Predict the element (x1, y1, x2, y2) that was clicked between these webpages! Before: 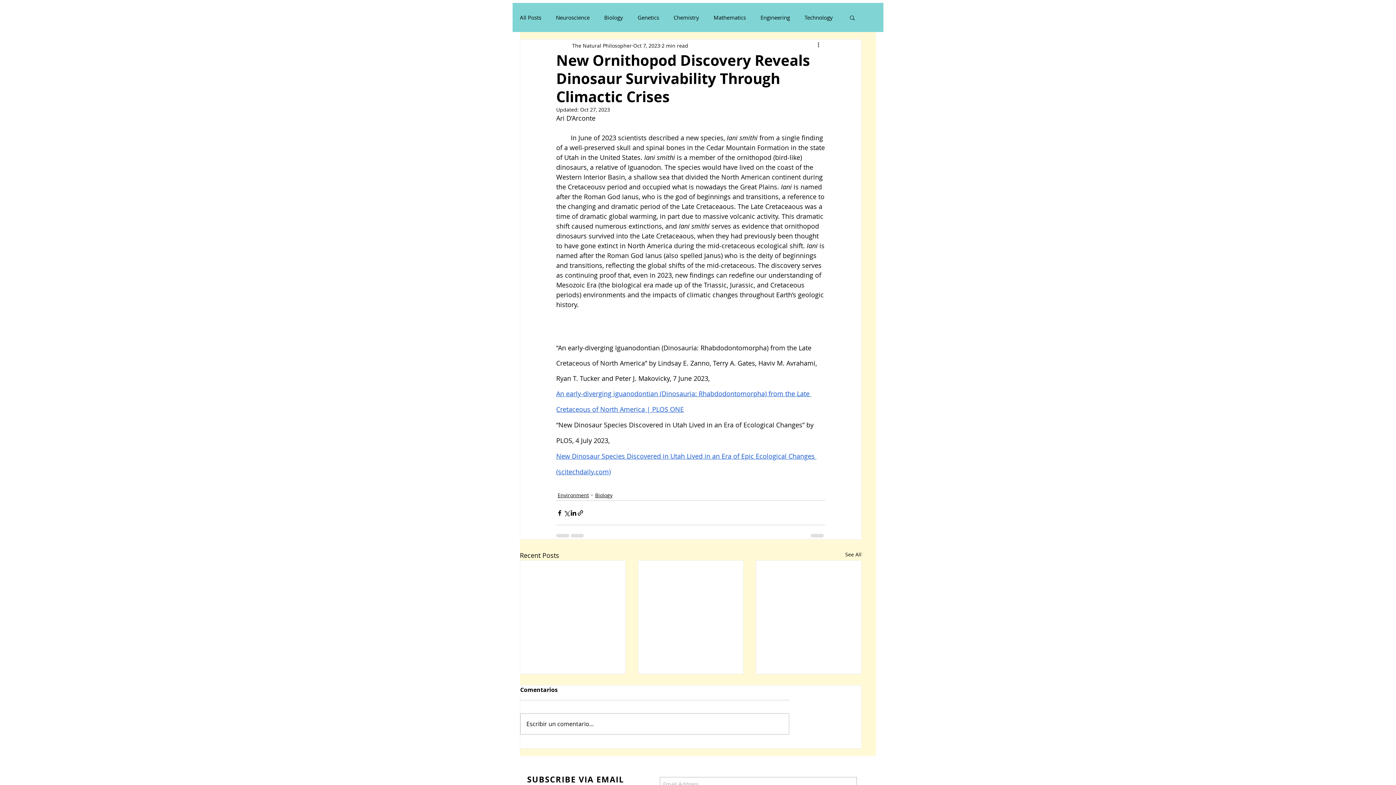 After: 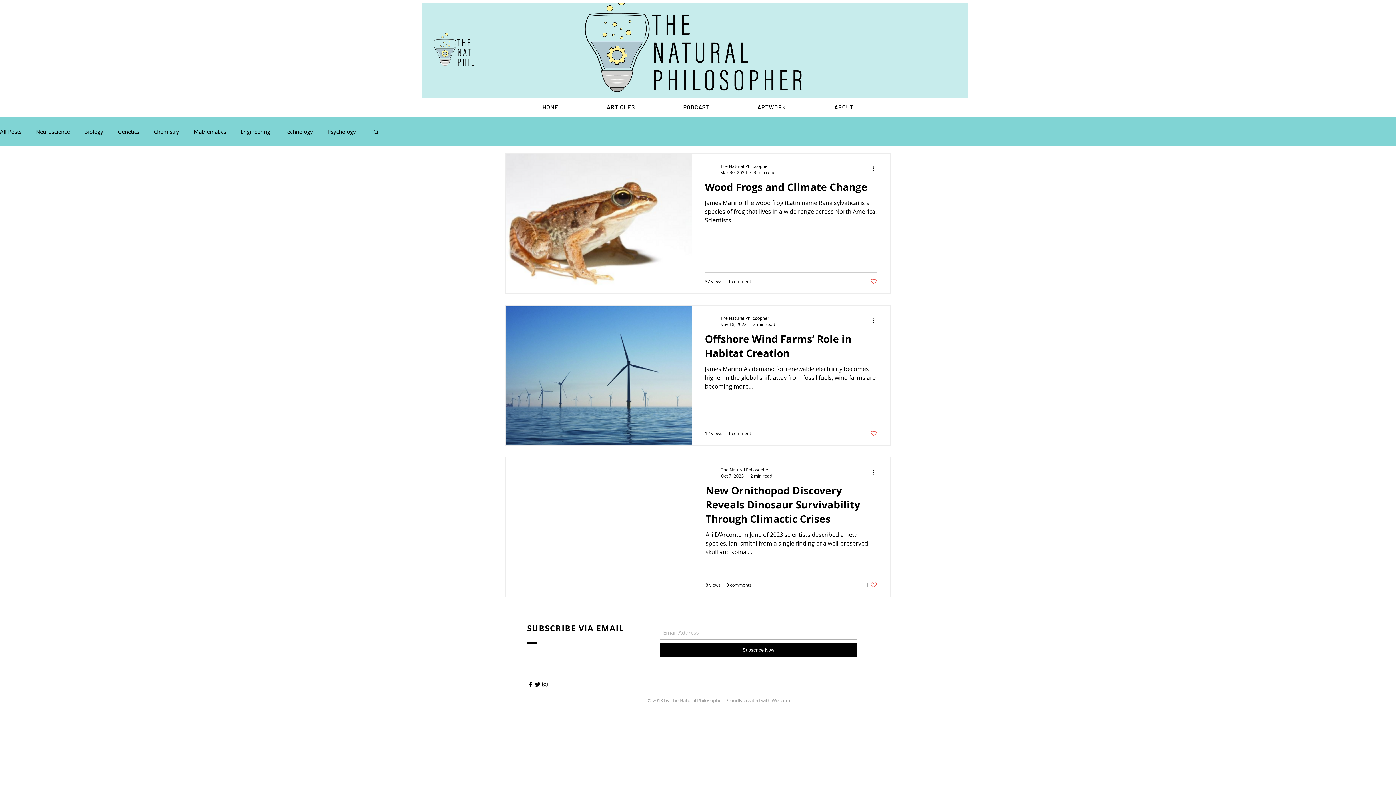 Action: bbox: (557, 491, 589, 499) label: Environment